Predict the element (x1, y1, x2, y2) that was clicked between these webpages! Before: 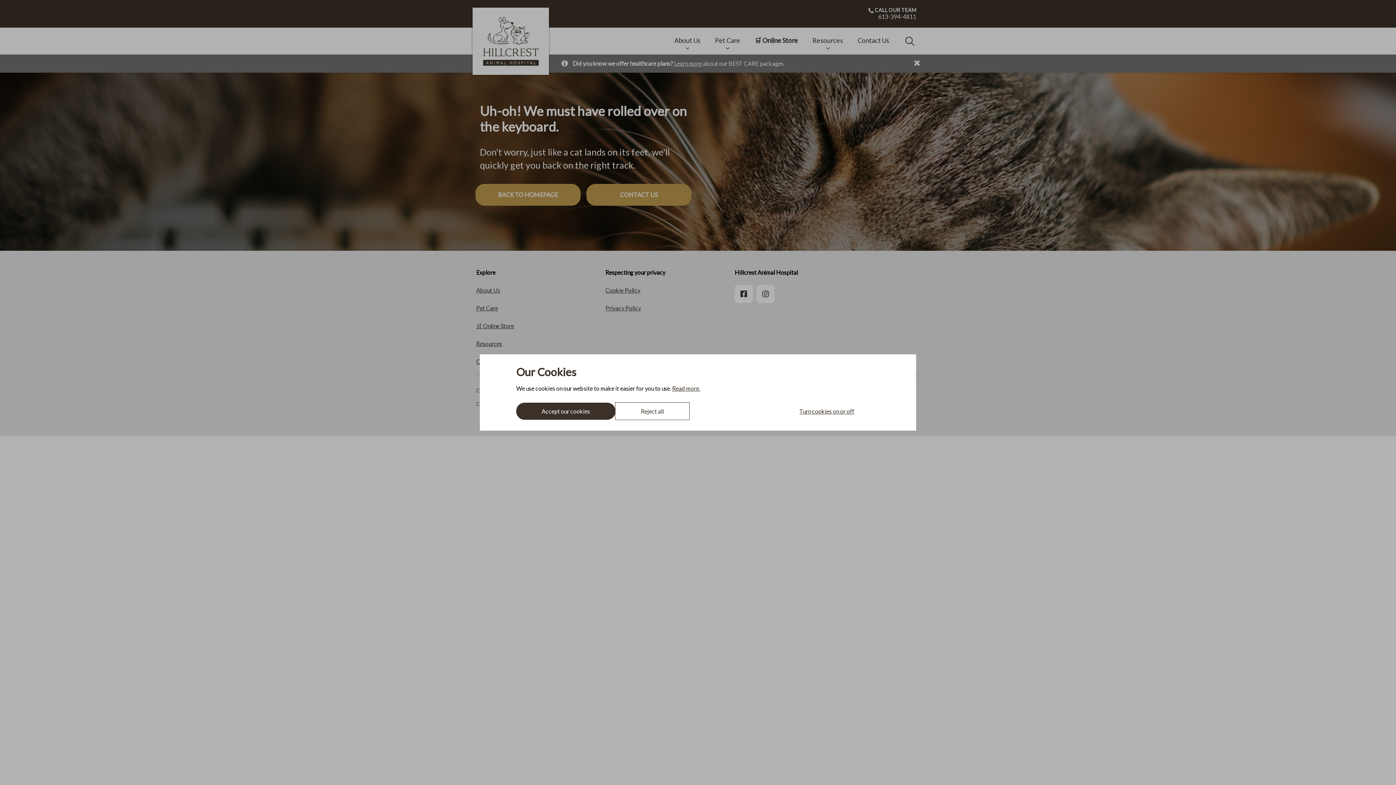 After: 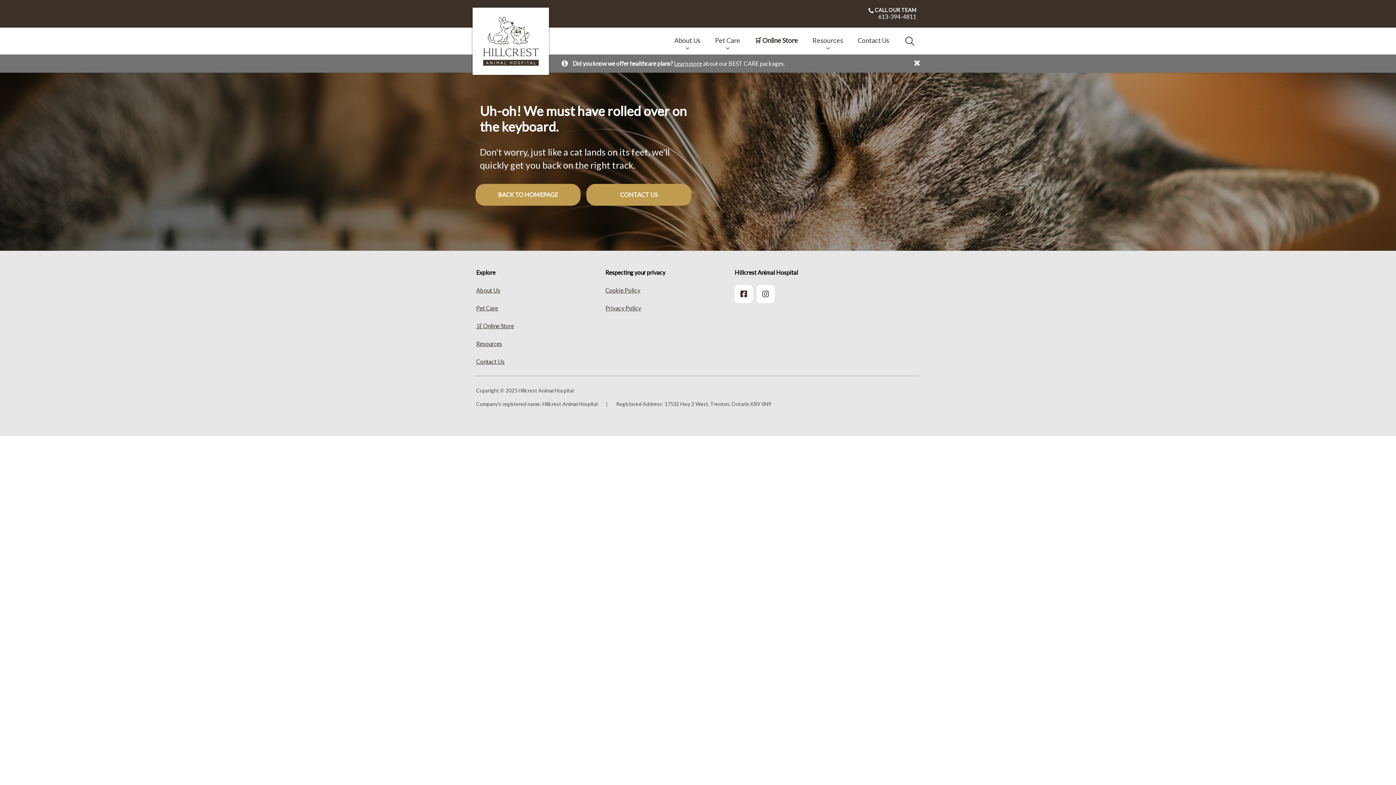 Action: bbox: (615, 402, 689, 420) label: Reject all